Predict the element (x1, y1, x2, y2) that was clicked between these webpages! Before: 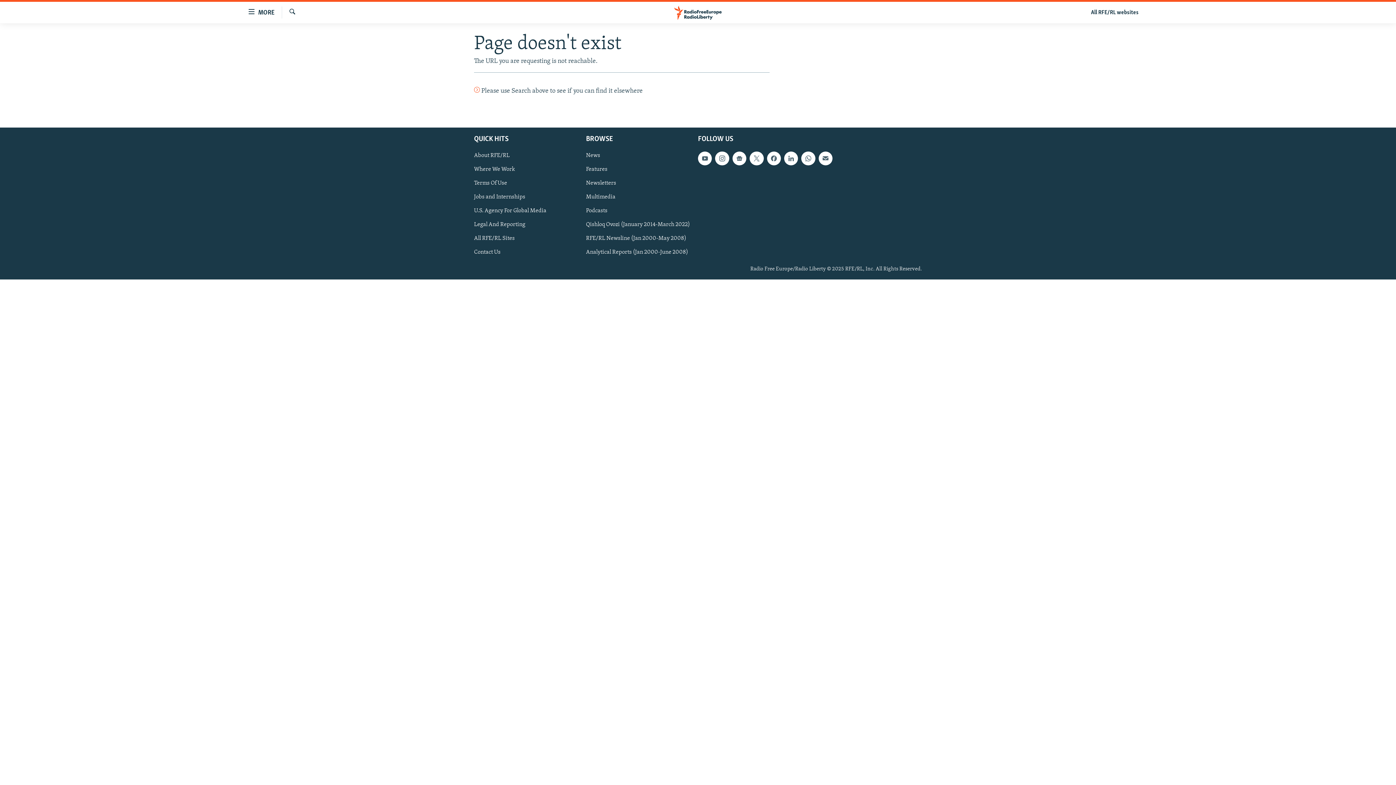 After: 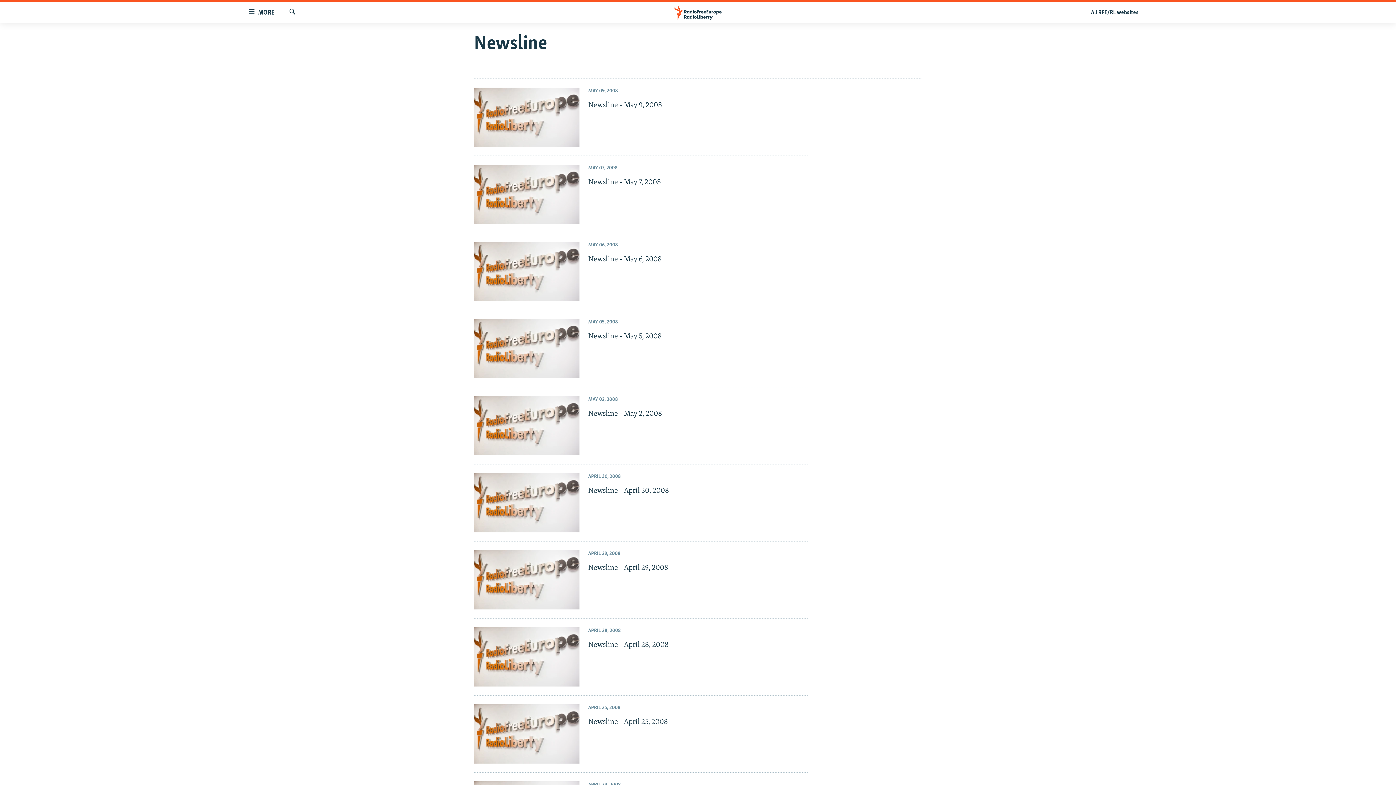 Action: bbox: (586, 234, 693, 242) label: RFE/RL Newsline (Jan 2000-May 2008)